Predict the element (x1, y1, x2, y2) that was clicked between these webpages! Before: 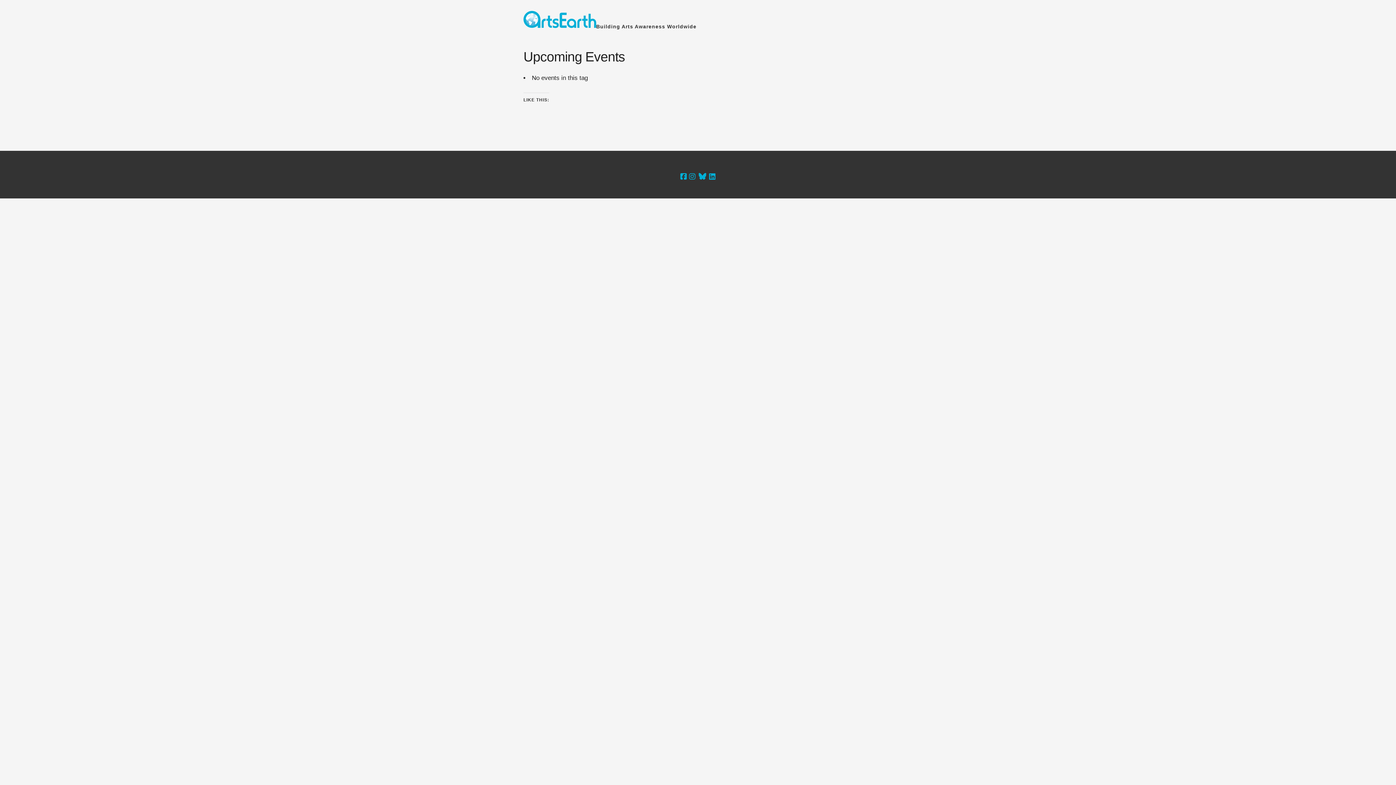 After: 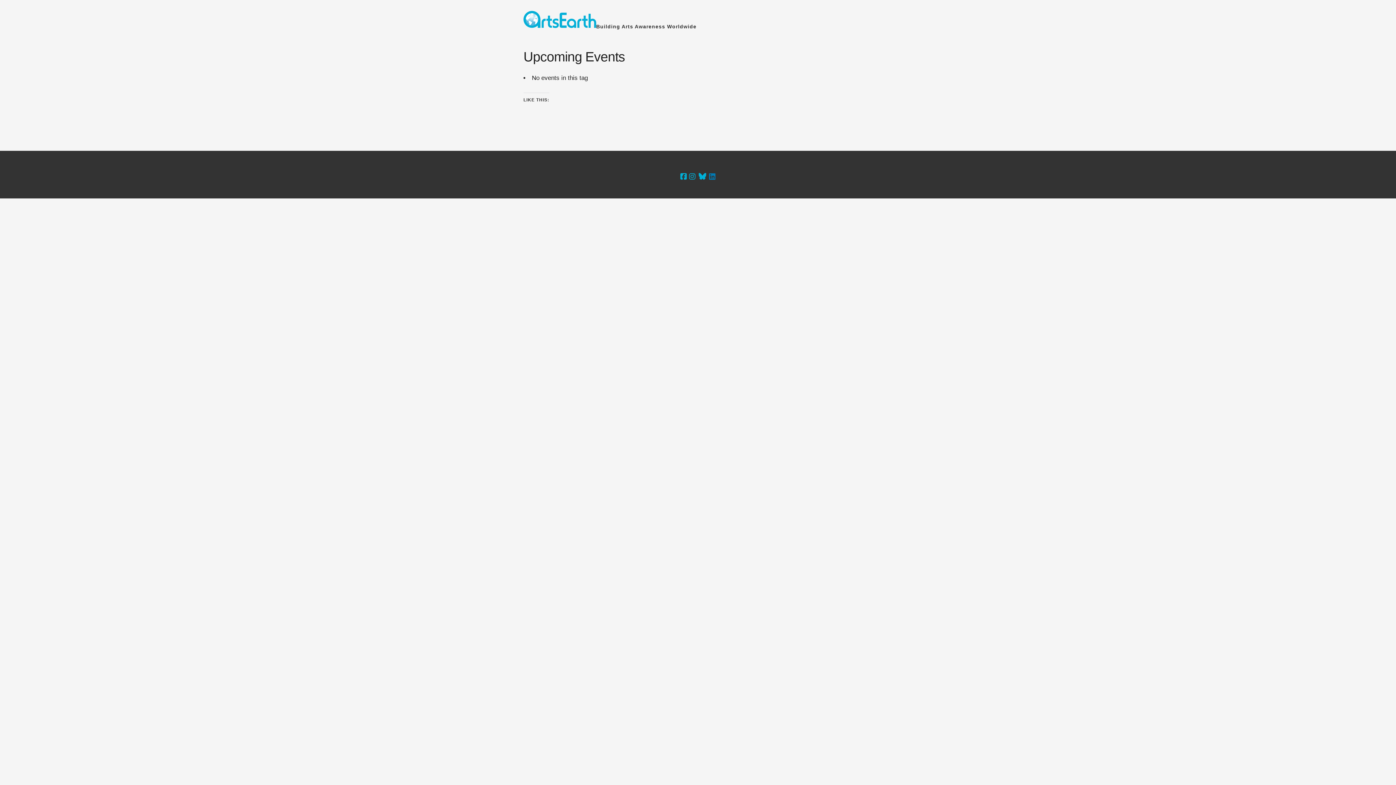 Action: label: LinkedIn bbox: (709, 170, 715, 182)